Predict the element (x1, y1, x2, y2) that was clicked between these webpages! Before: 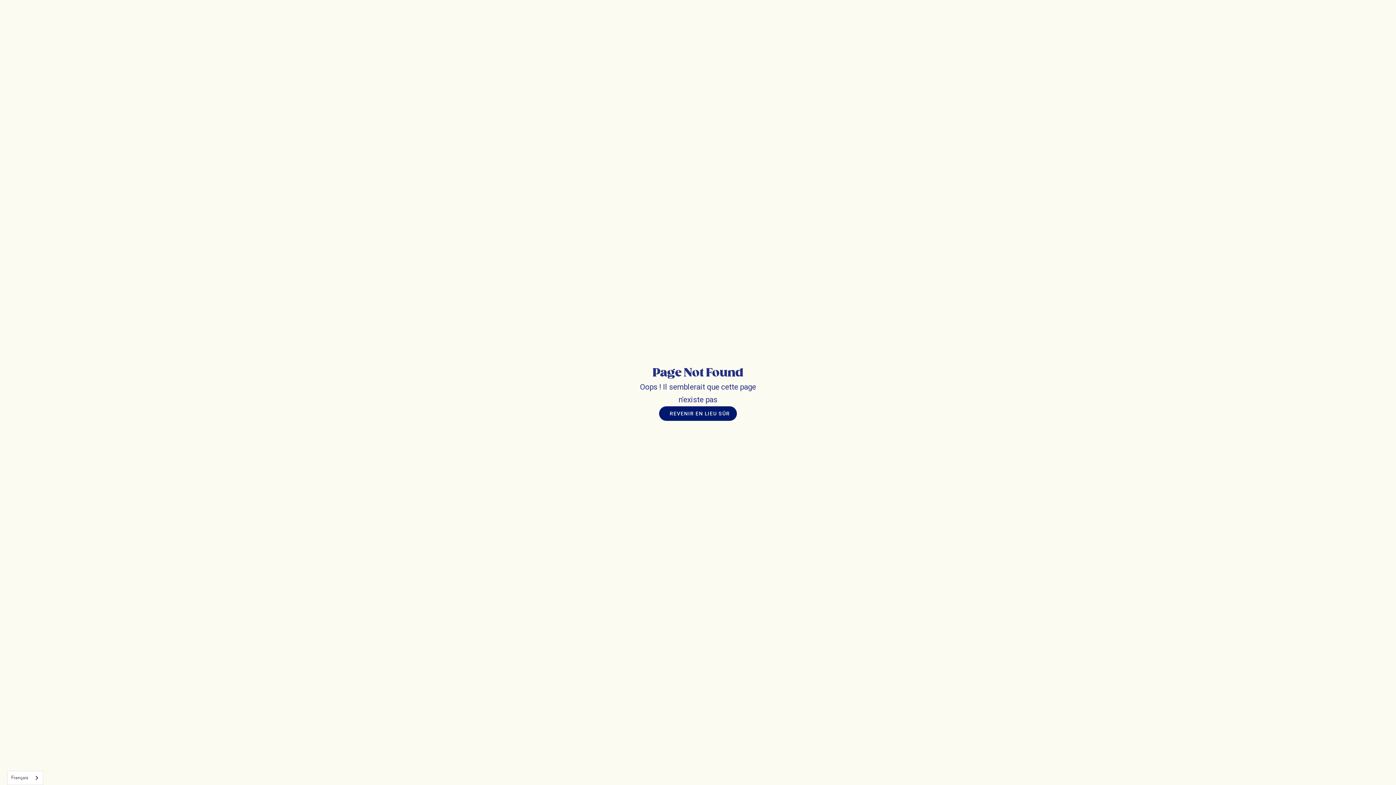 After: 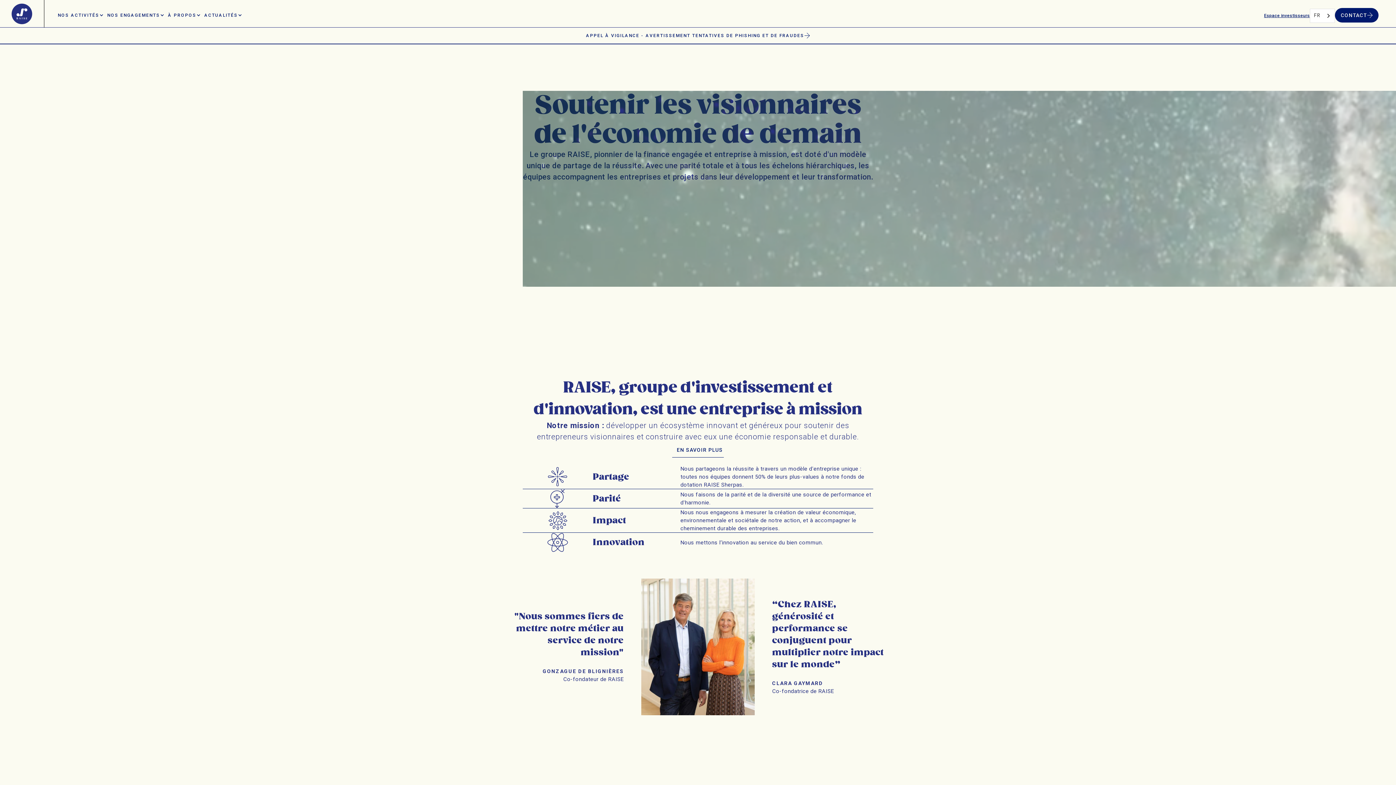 Action: label: REVENIR EN LIEU SÛR bbox: (659, 406, 737, 420)